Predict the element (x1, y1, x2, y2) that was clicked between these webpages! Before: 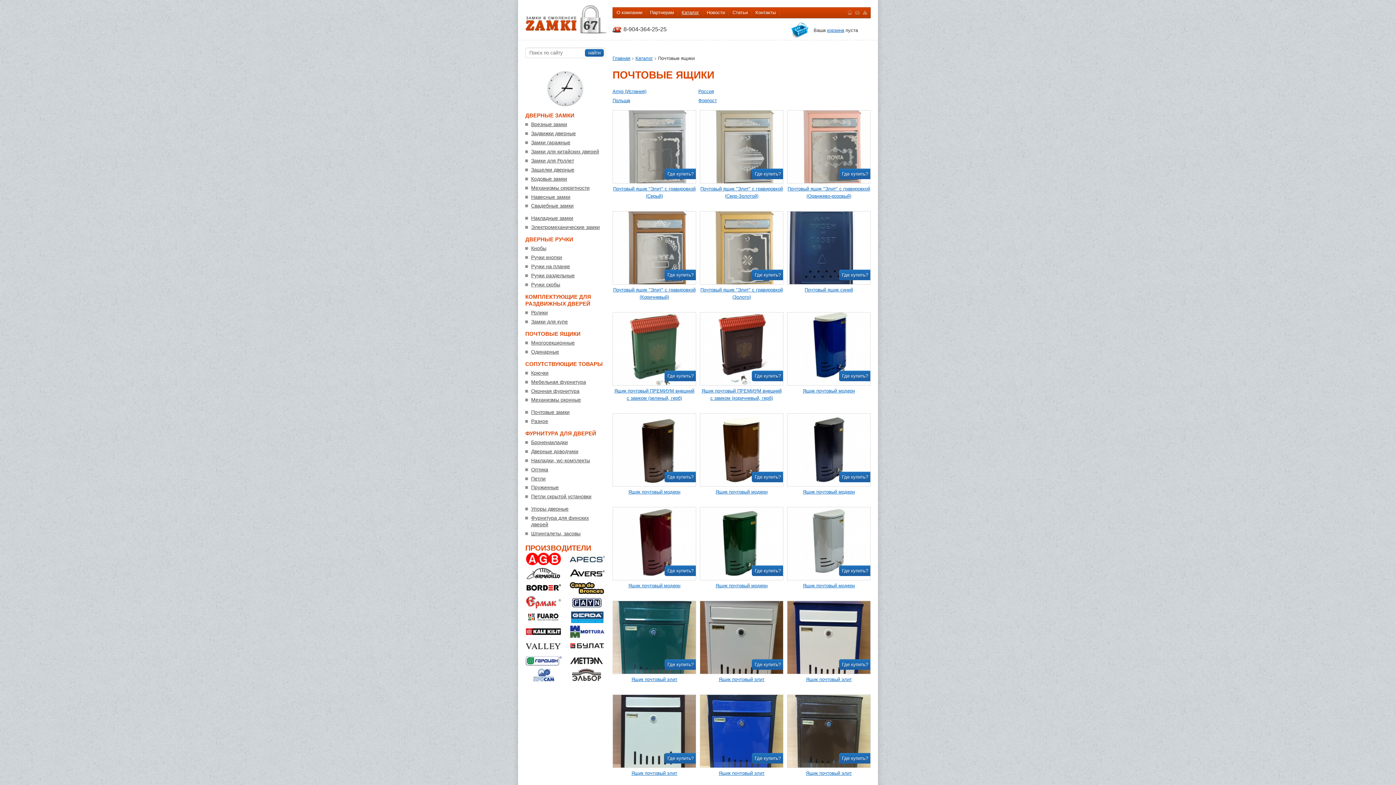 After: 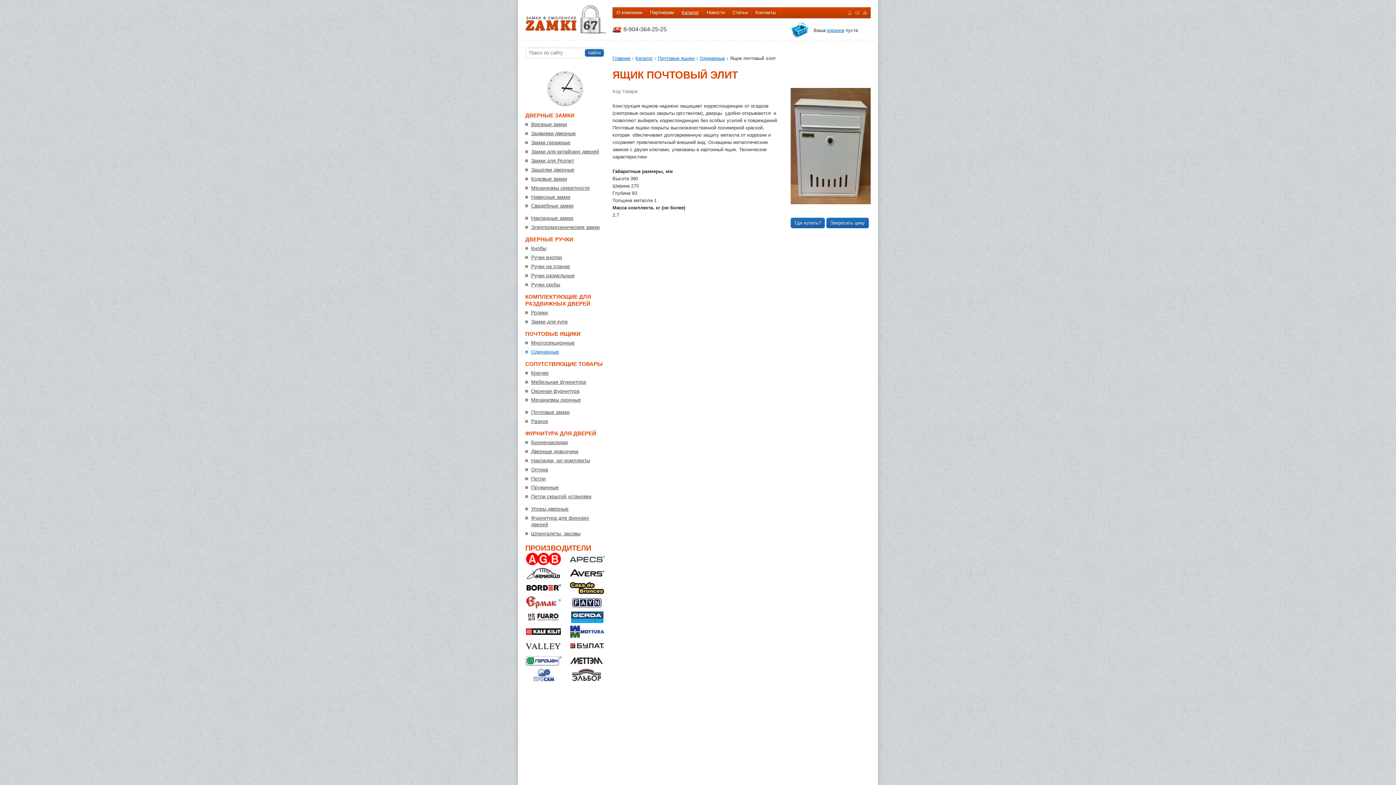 Action: label: Ящик почтовый элит bbox: (718, 677, 764, 682)